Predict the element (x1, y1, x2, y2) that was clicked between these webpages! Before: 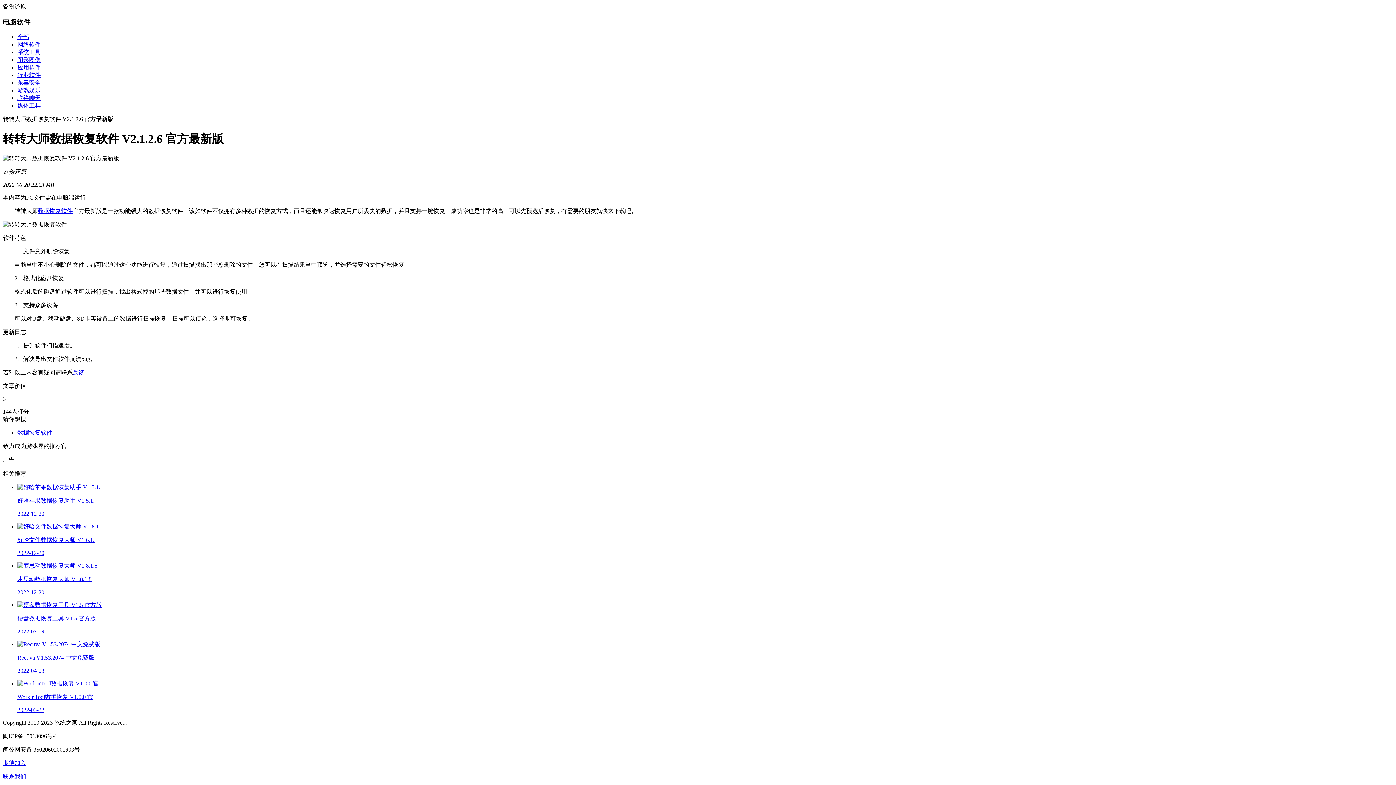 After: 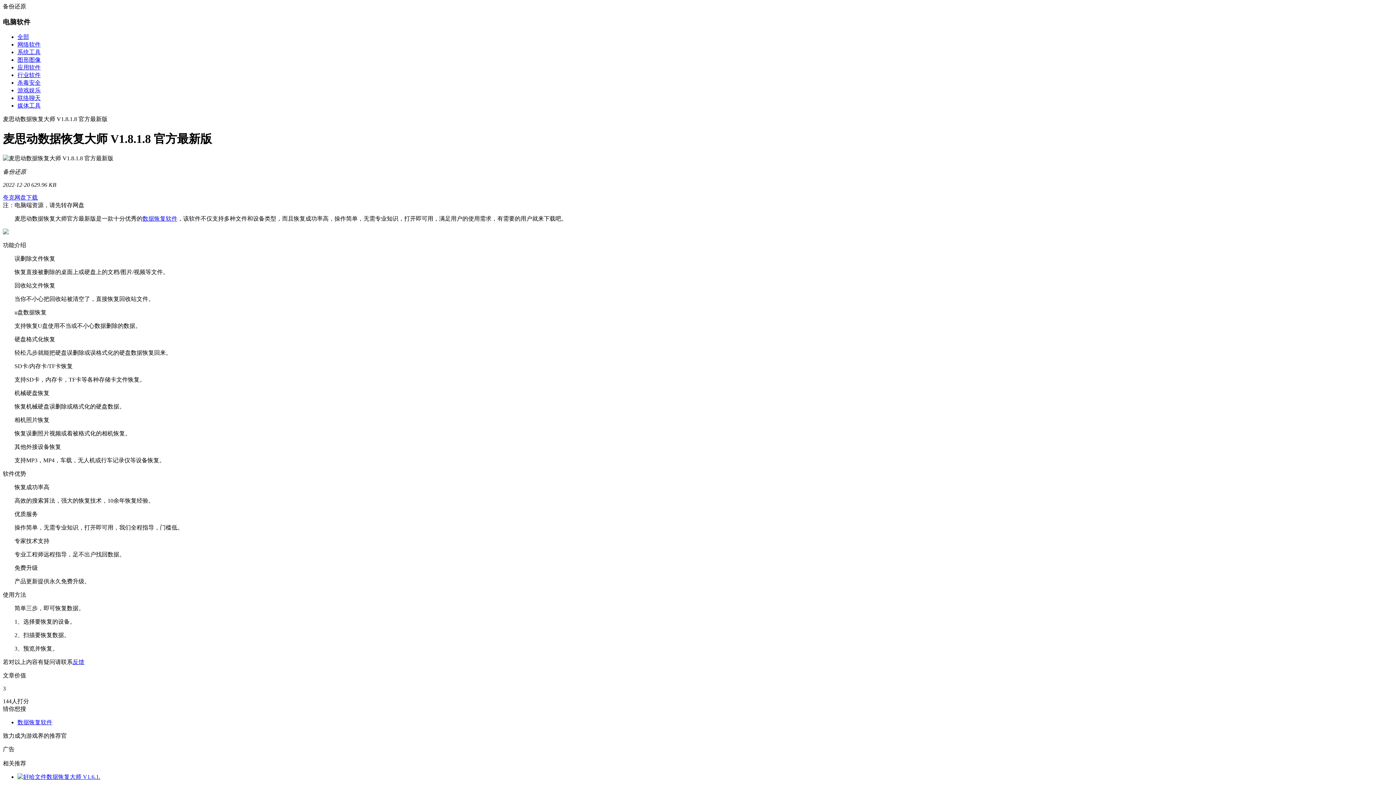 Action: bbox: (17, 562, 1393, 596) label: 麦思动数据恢复大师 V1.8.1.8

2022-12-20